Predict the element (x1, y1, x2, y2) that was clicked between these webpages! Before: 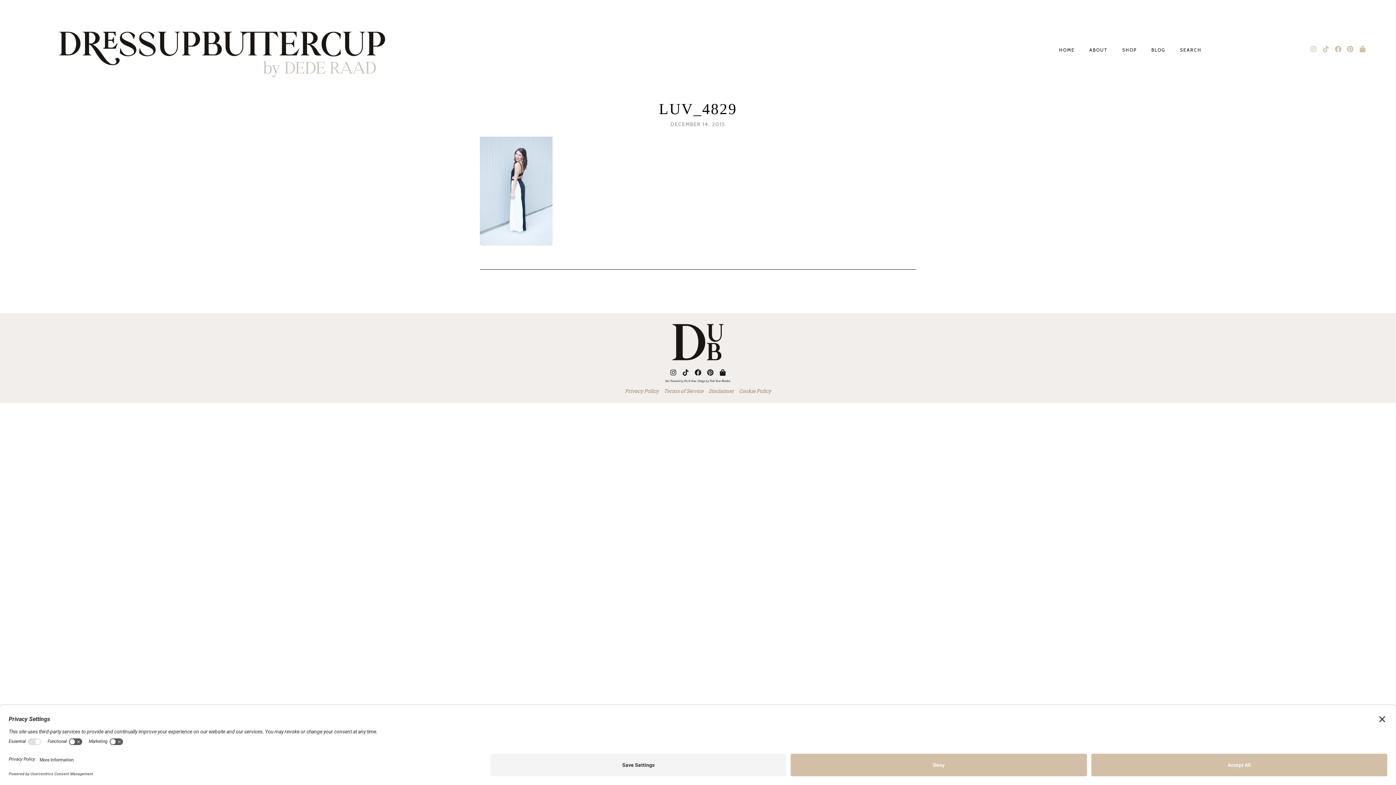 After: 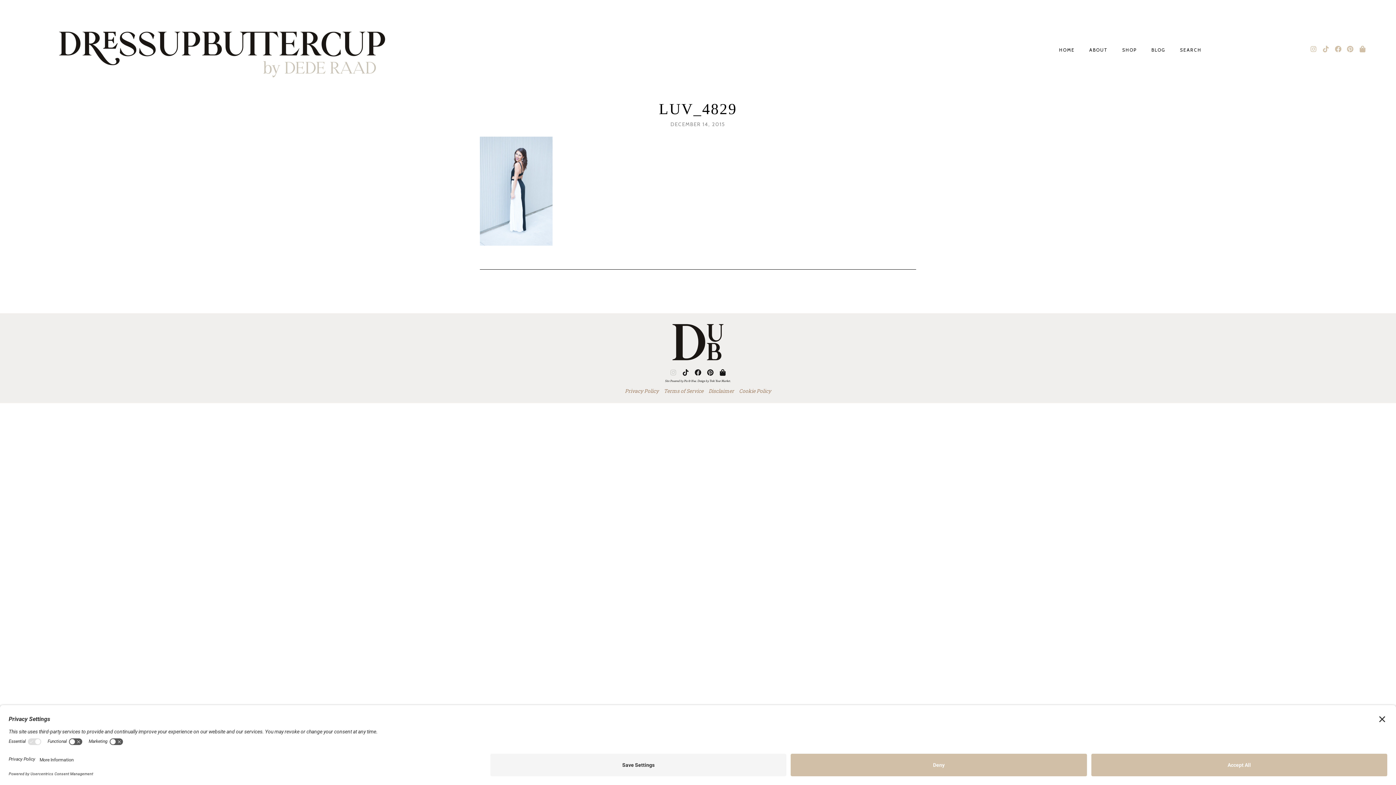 Action: label: Instagram bbox: (668, 367, 678, 378)